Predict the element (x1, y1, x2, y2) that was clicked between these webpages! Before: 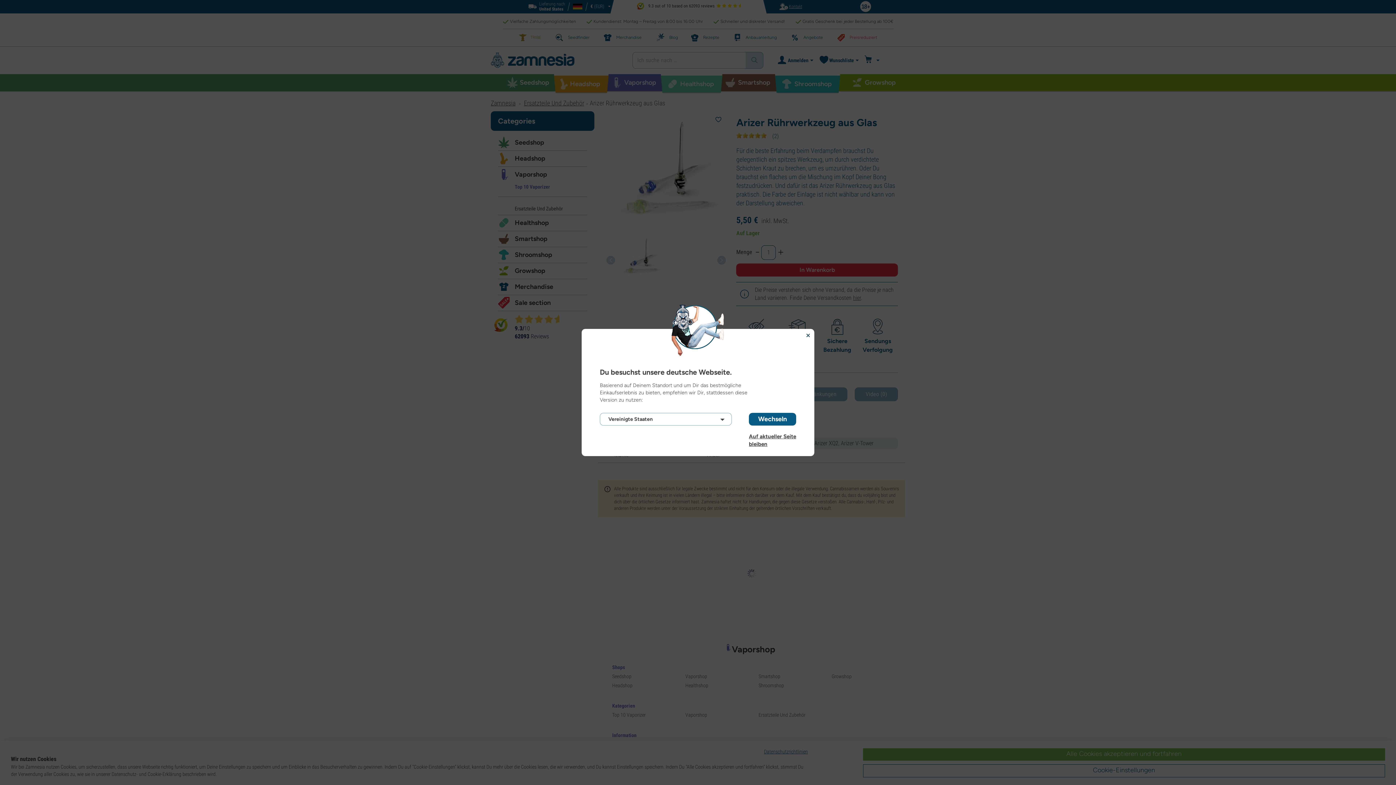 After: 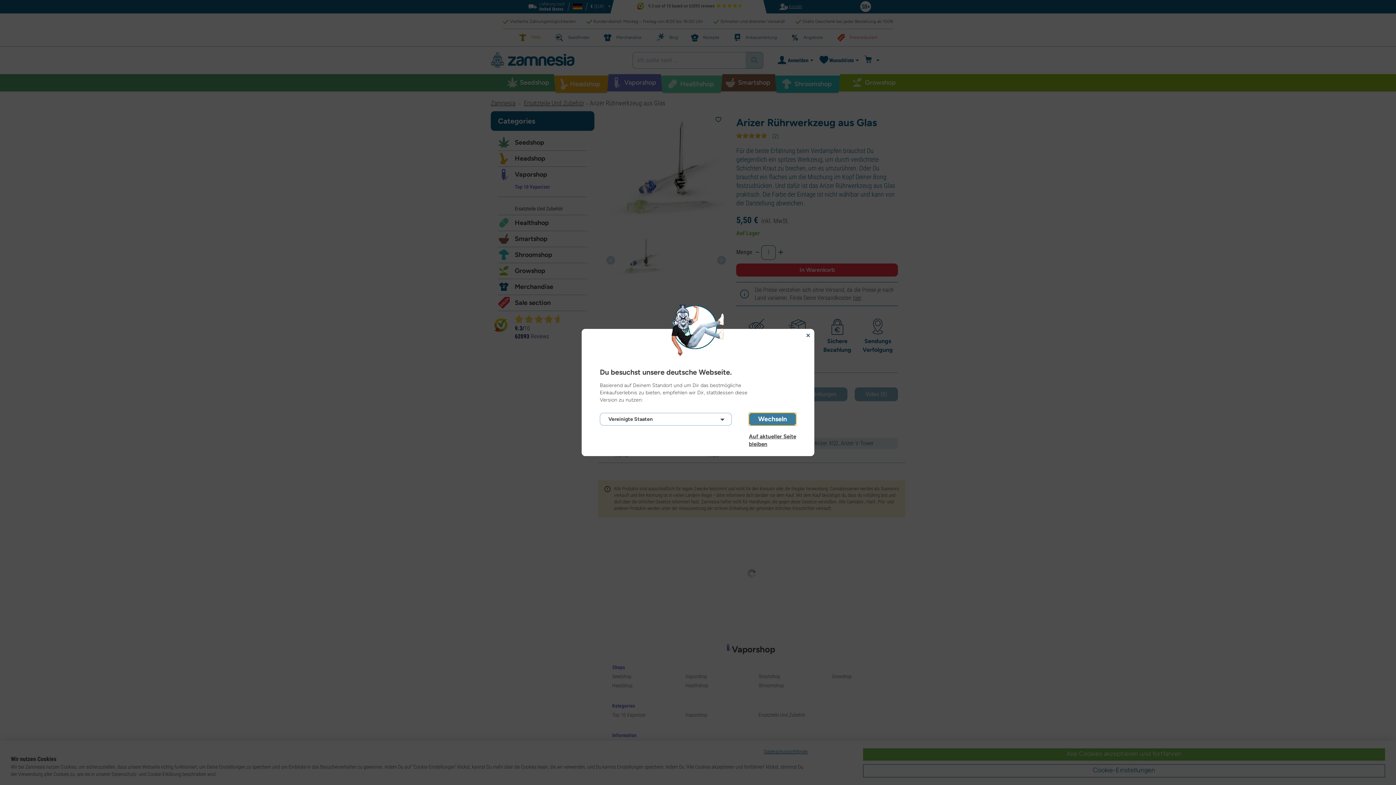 Action: label: Wechseln bbox: (749, 413, 796, 425)